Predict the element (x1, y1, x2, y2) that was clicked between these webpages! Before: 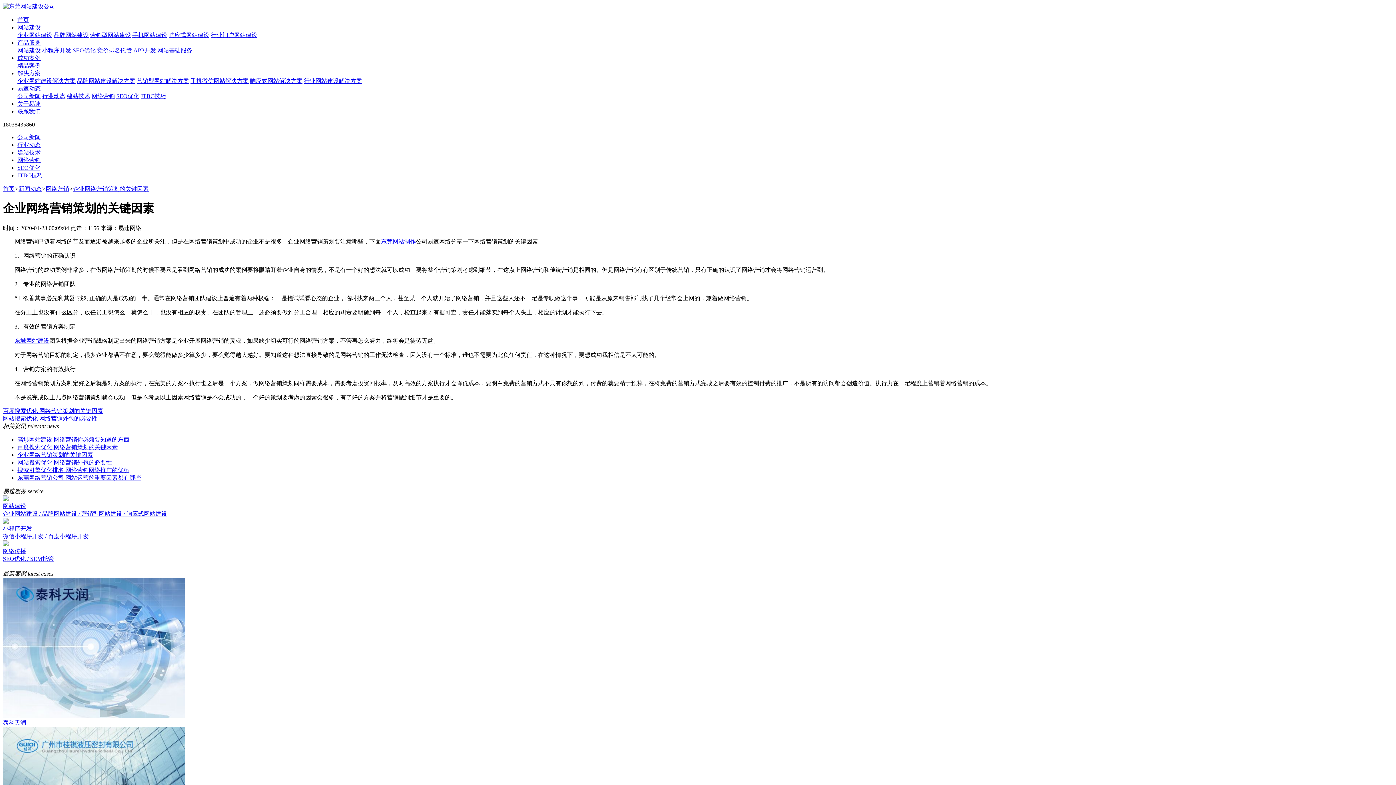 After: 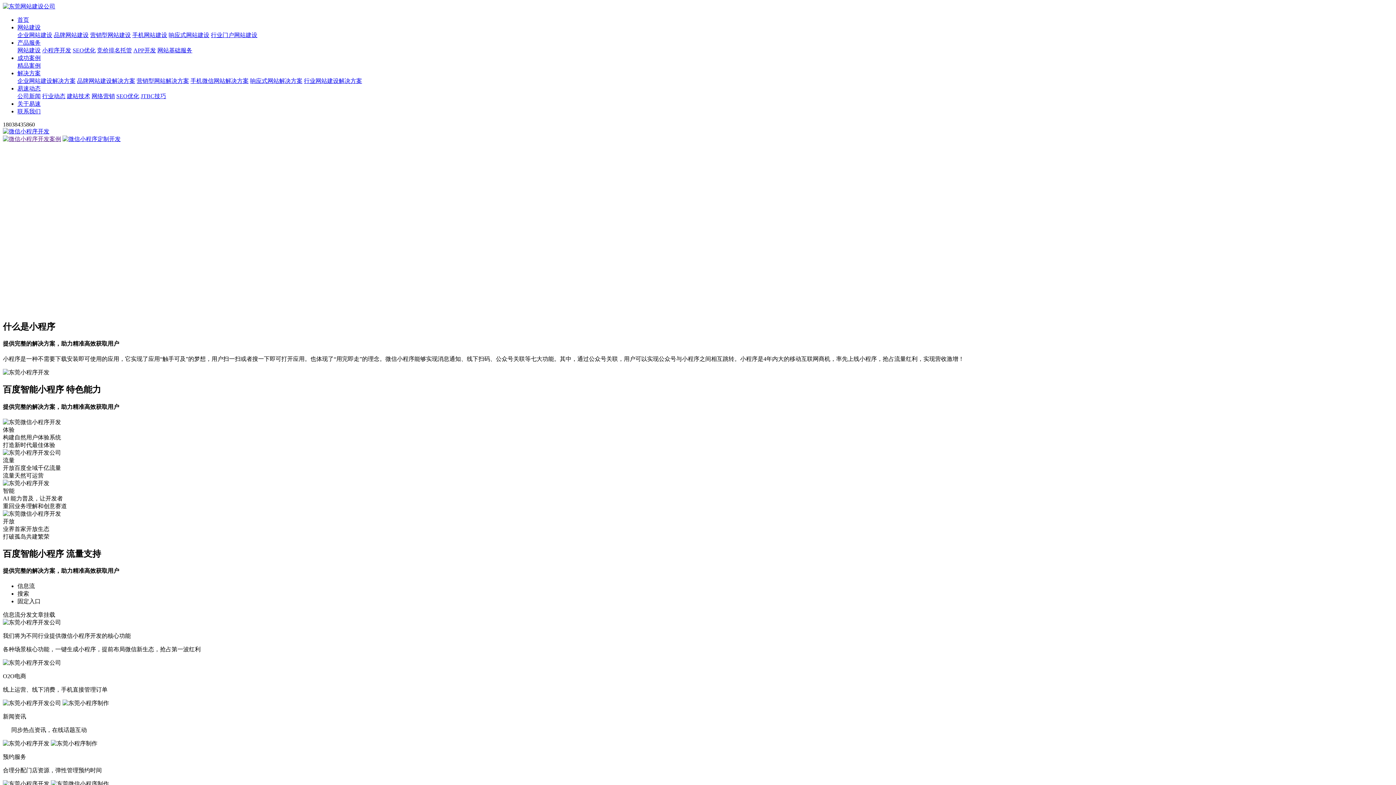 Action: label: 小程序开发 bbox: (42, 47, 71, 53)